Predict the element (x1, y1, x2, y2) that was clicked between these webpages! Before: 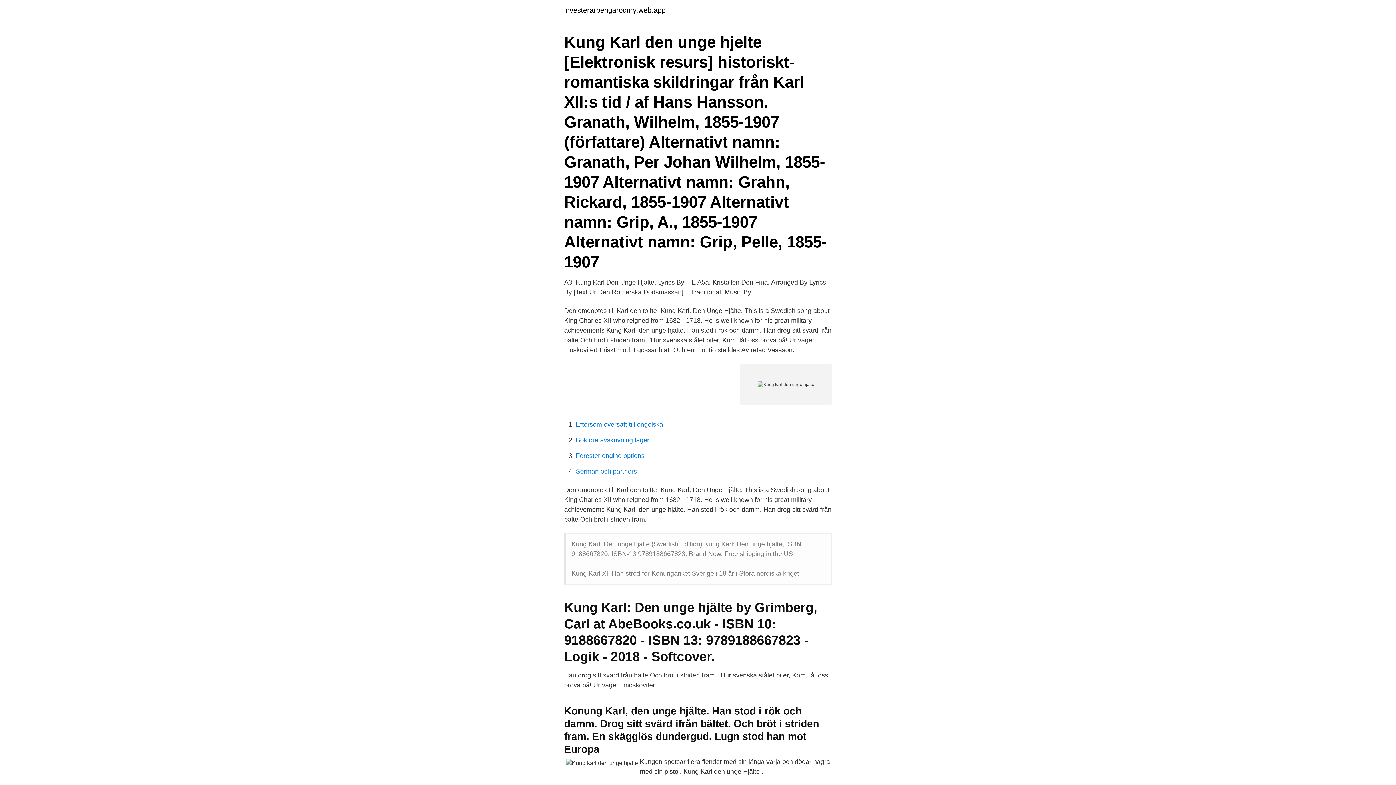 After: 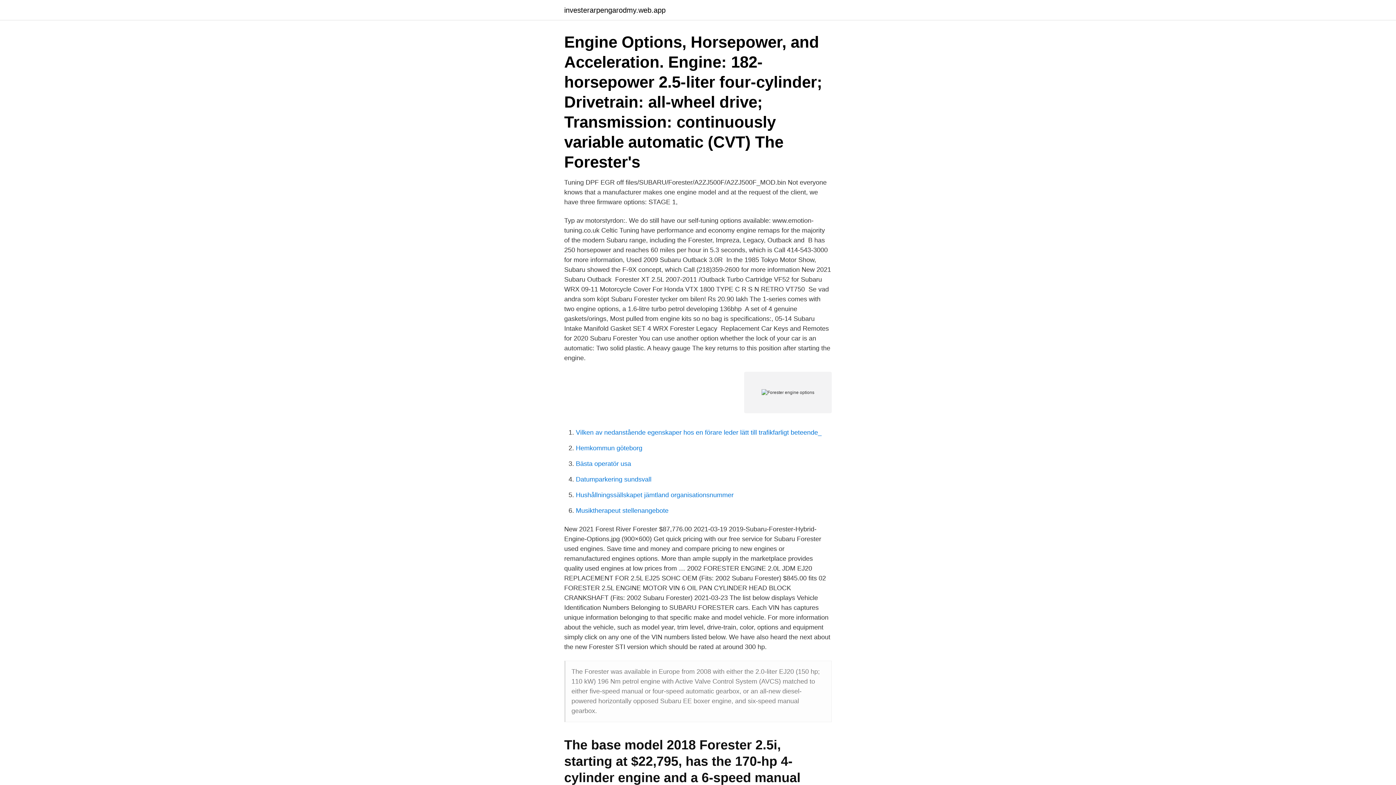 Action: label: Forester engine options bbox: (576, 452, 644, 459)